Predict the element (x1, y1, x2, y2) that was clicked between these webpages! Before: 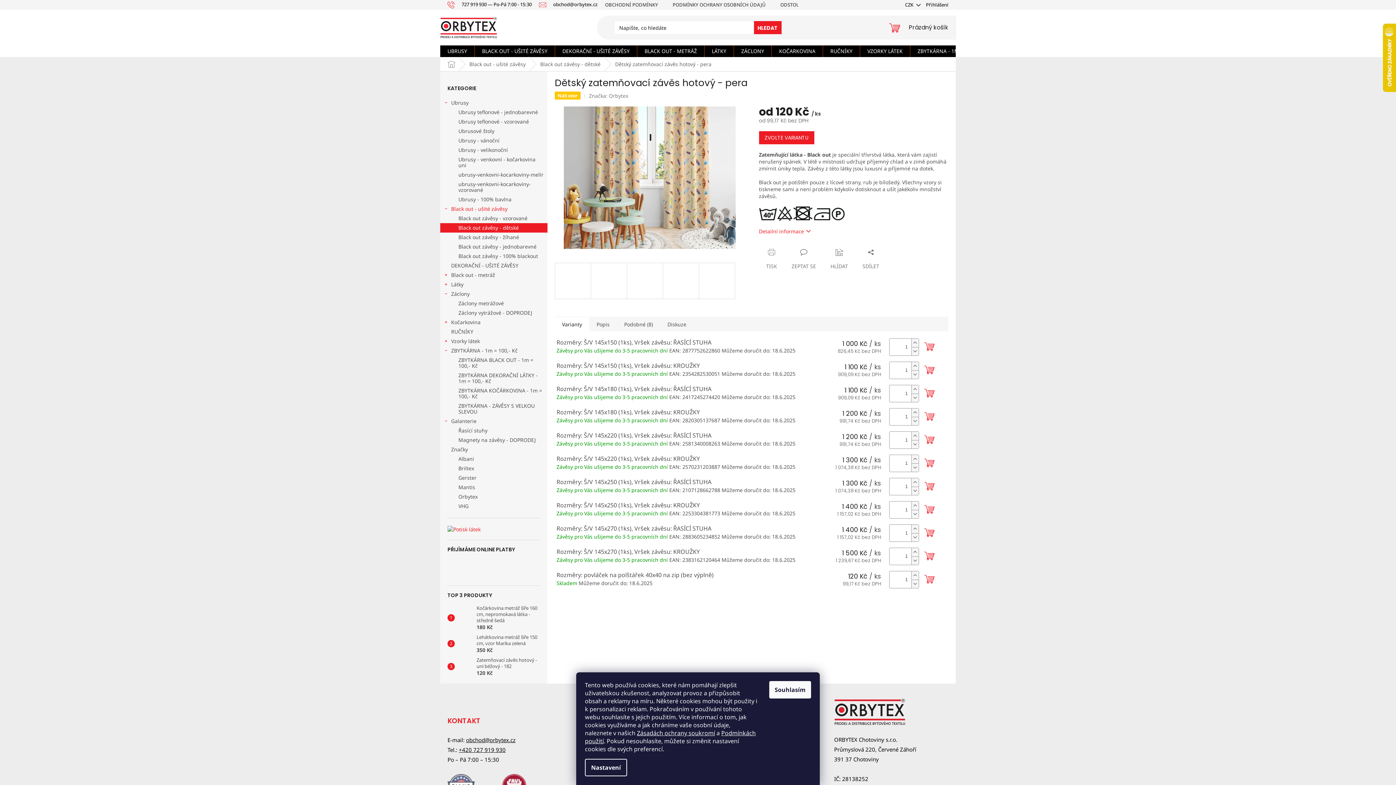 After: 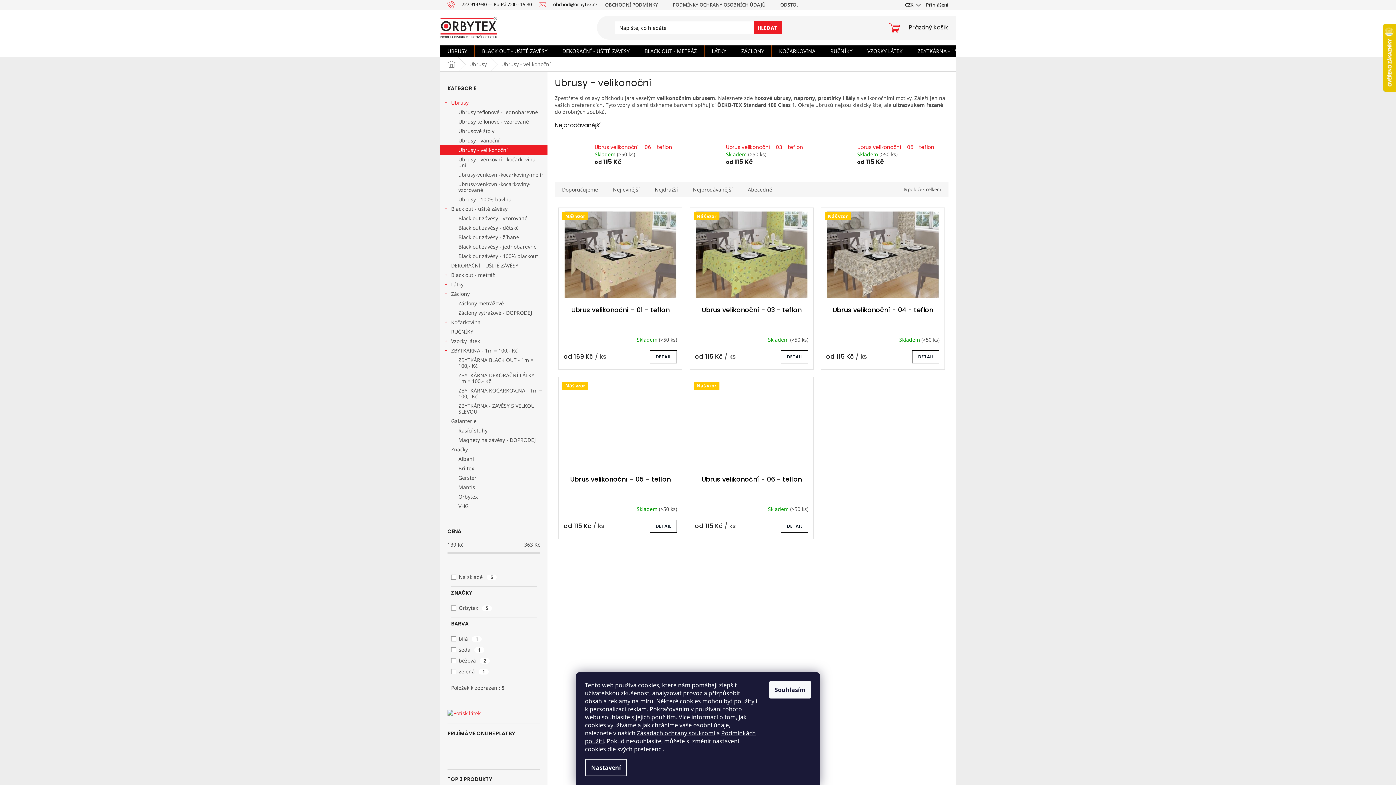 Action: label: Ubrusy - velikonoční bbox: (440, 145, 547, 154)